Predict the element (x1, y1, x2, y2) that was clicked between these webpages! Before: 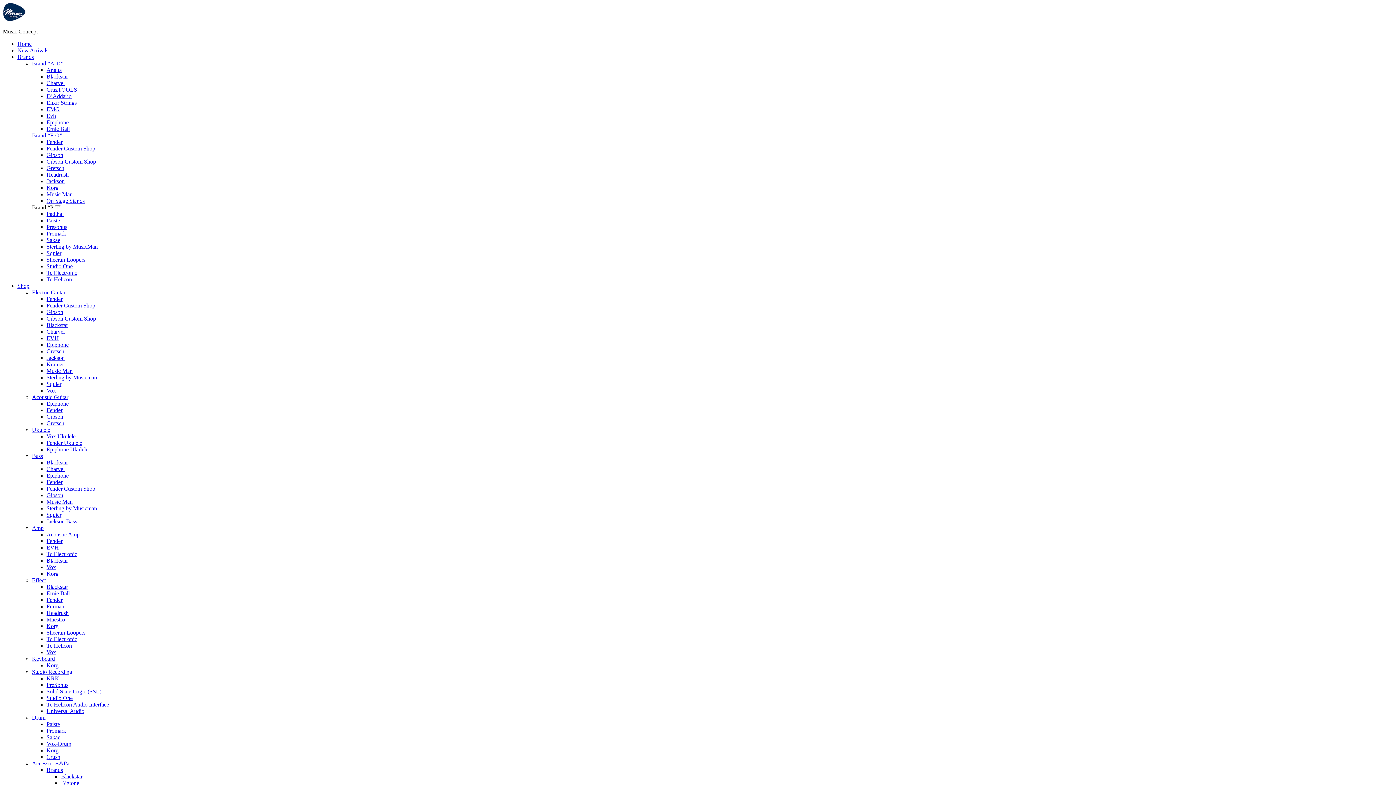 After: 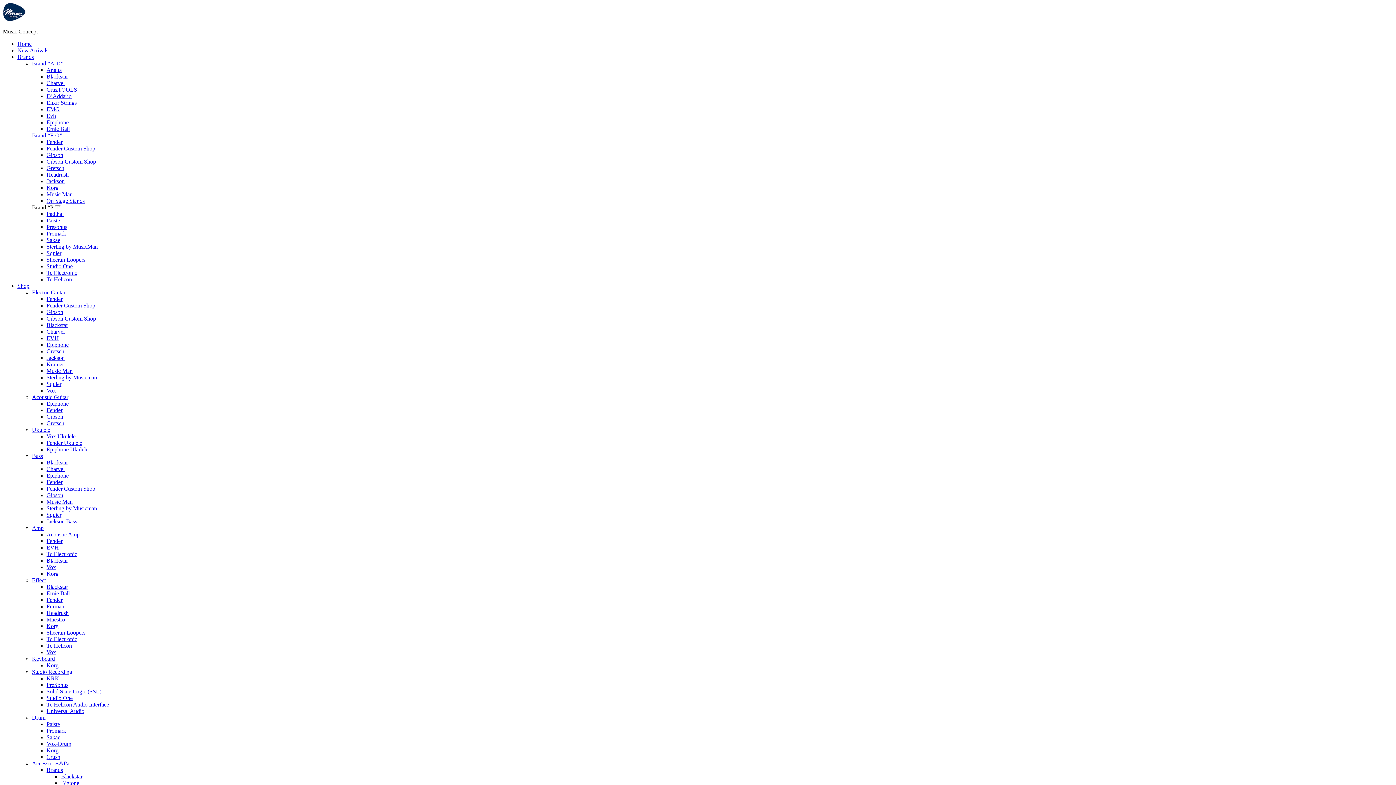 Action: bbox: (32, 714, 45, 721) label: Drum